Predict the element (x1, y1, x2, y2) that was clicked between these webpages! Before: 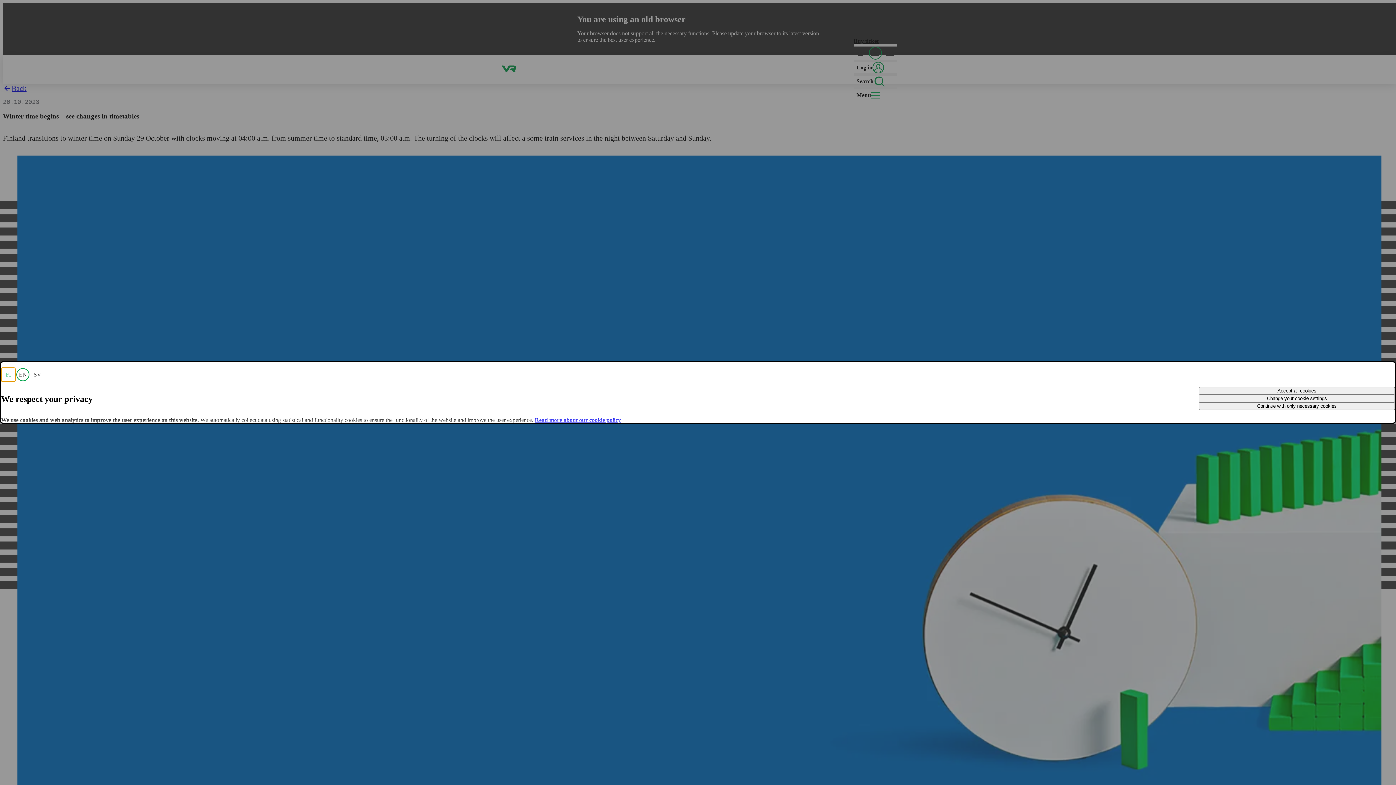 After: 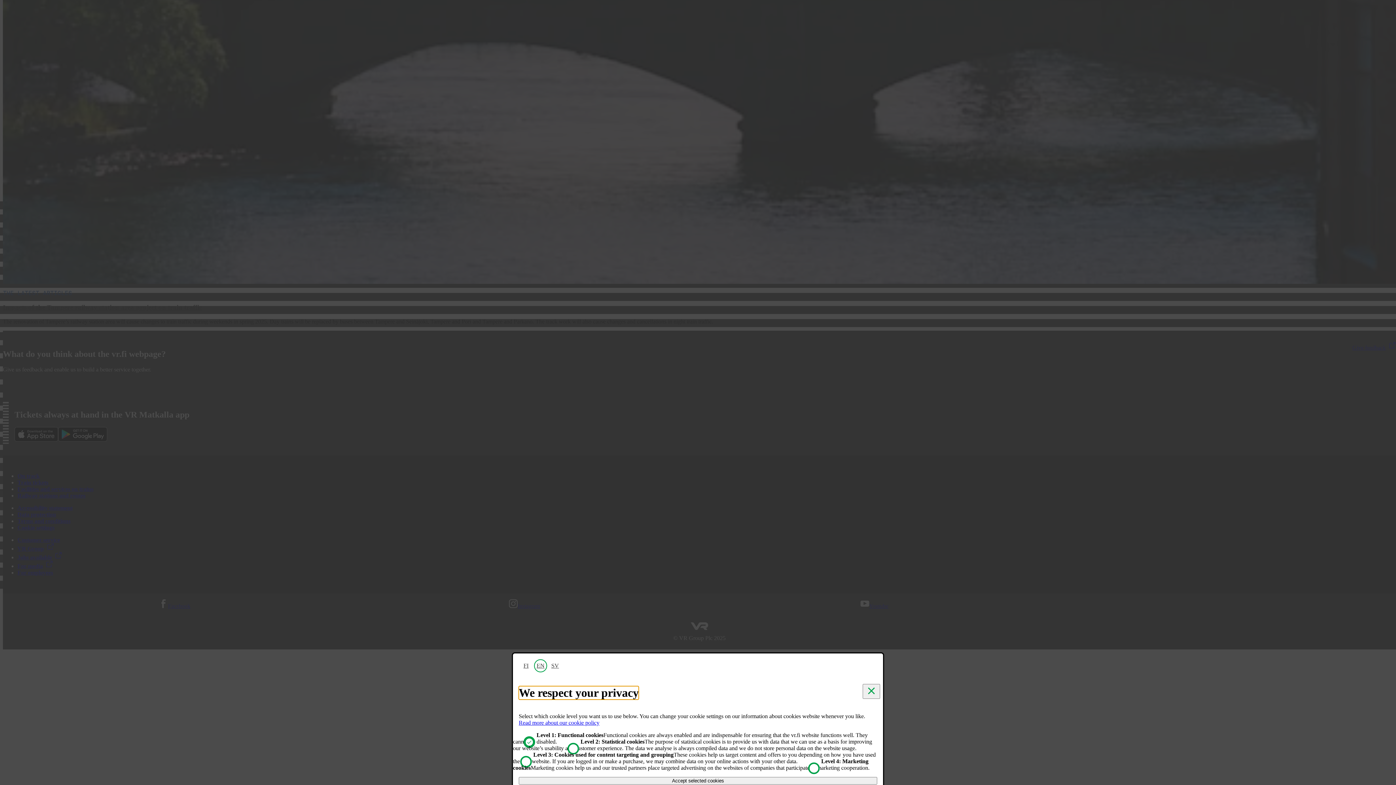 Action: bbox: (1199, 394, 1395, 402) label: Change your cookie settings